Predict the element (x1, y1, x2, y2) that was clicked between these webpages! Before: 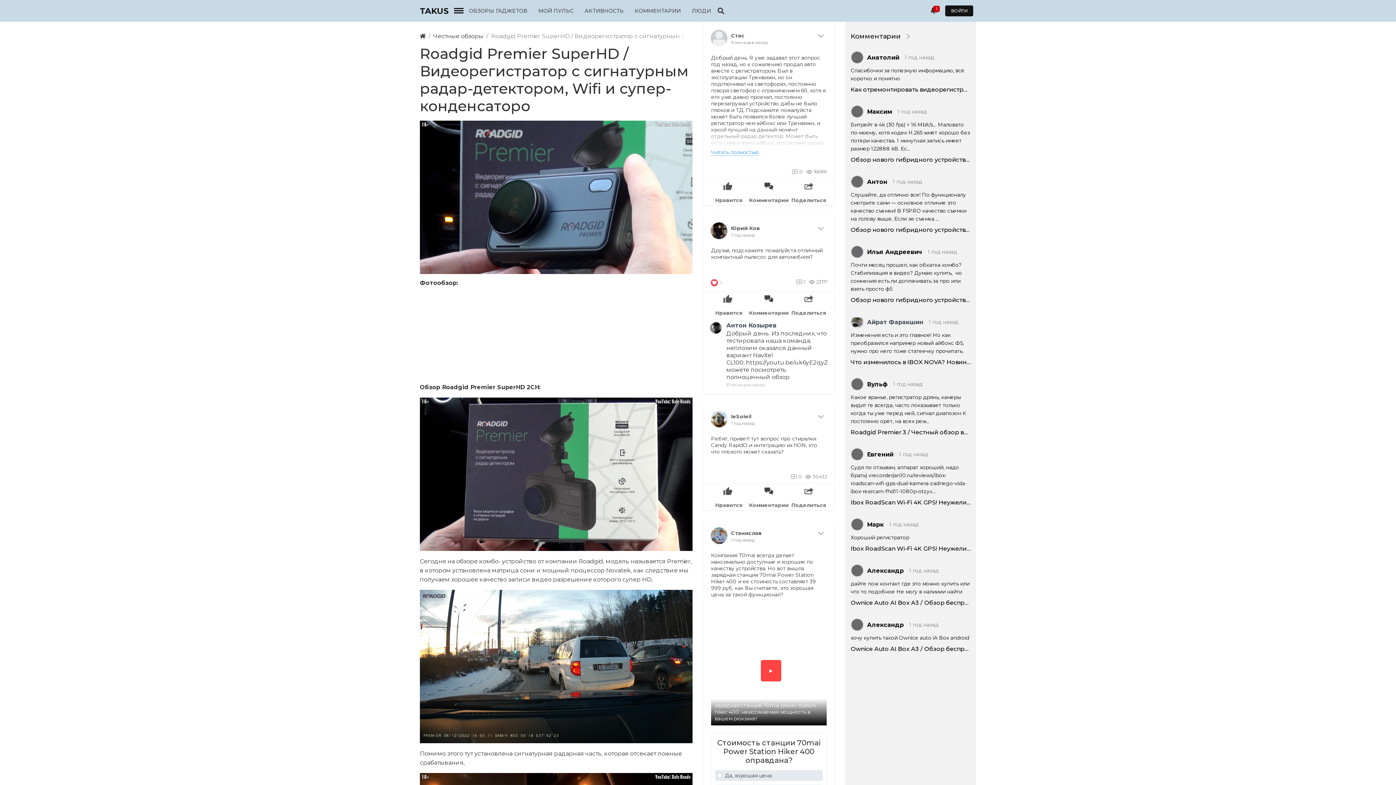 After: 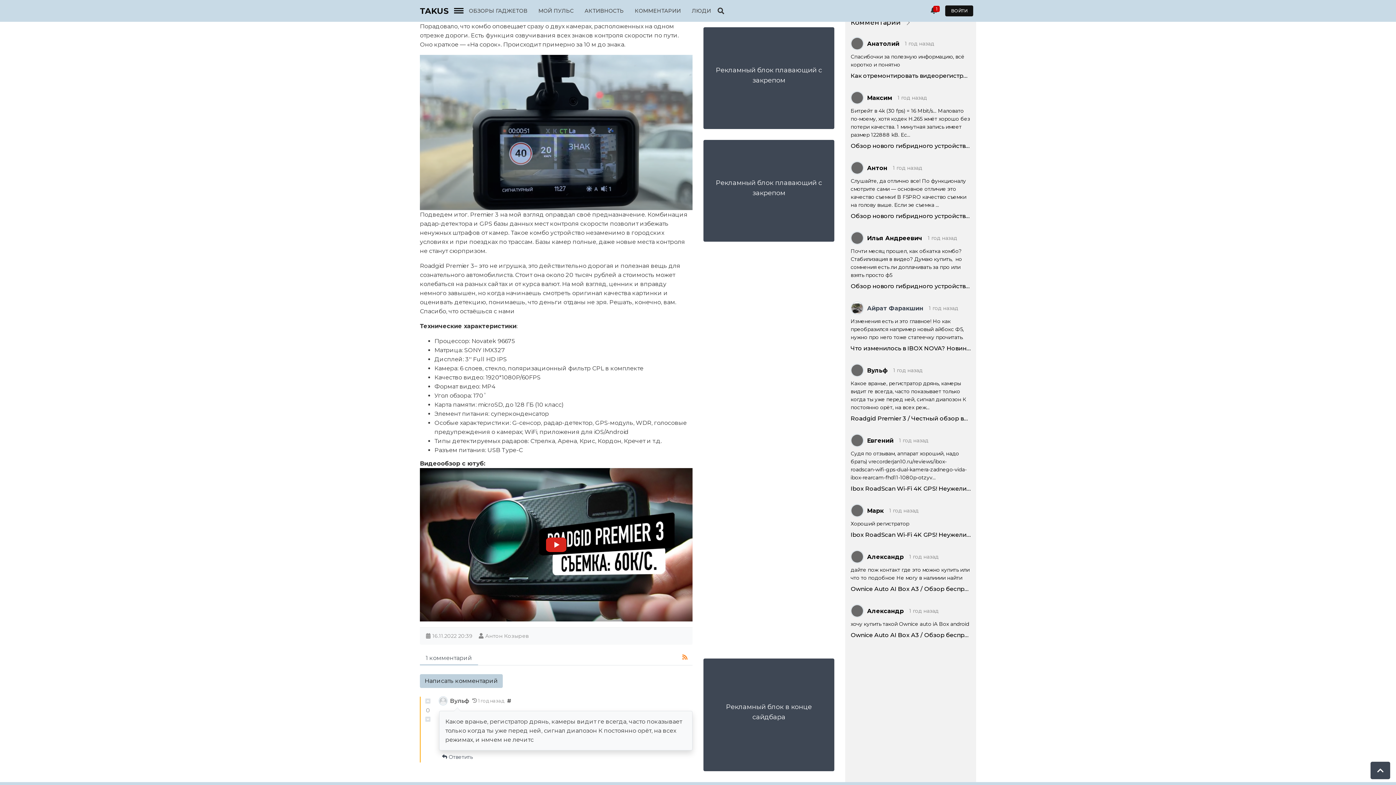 Action: bbox: (850, 428, 970, 437) label: Roadgid Premier 3 / Честный обзор видеорегистратора с функцией детекции камер по GPS